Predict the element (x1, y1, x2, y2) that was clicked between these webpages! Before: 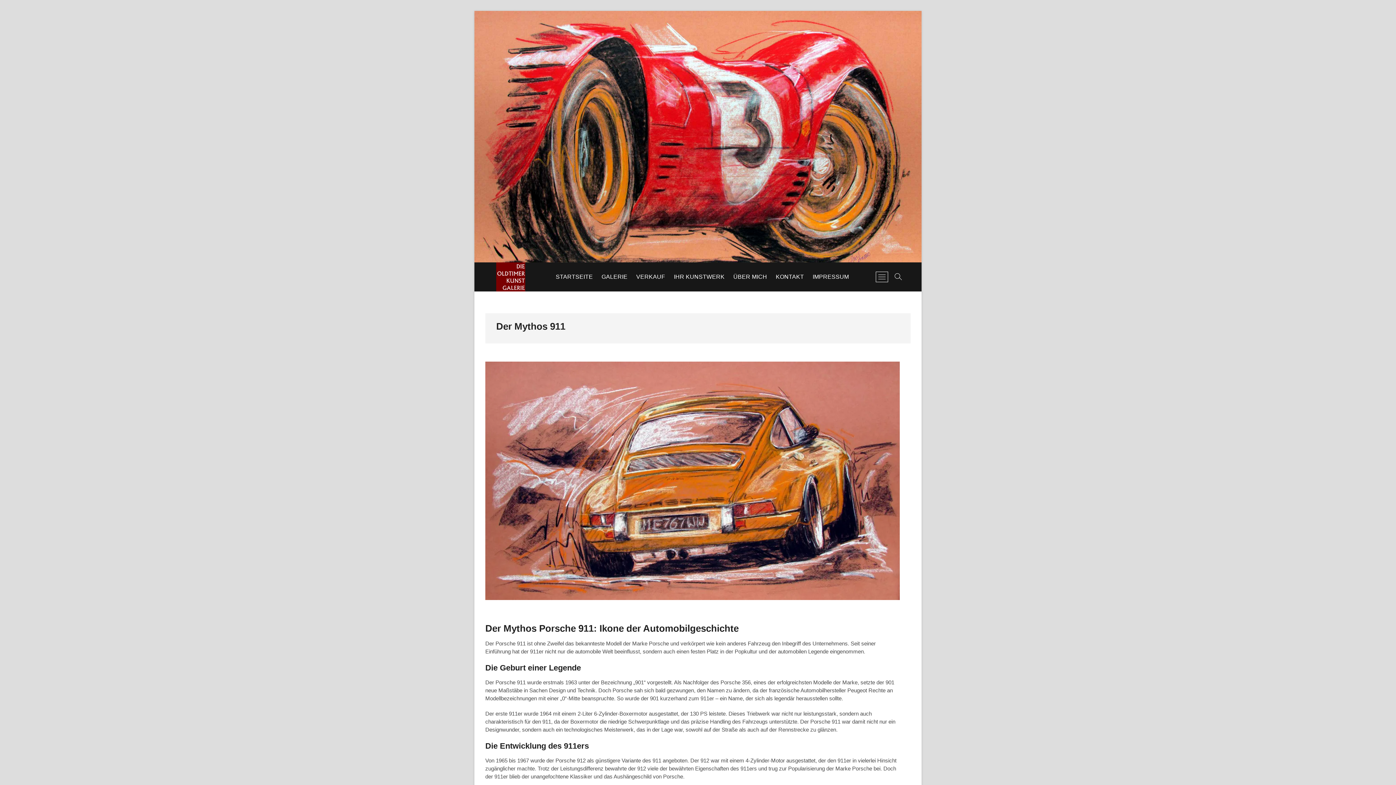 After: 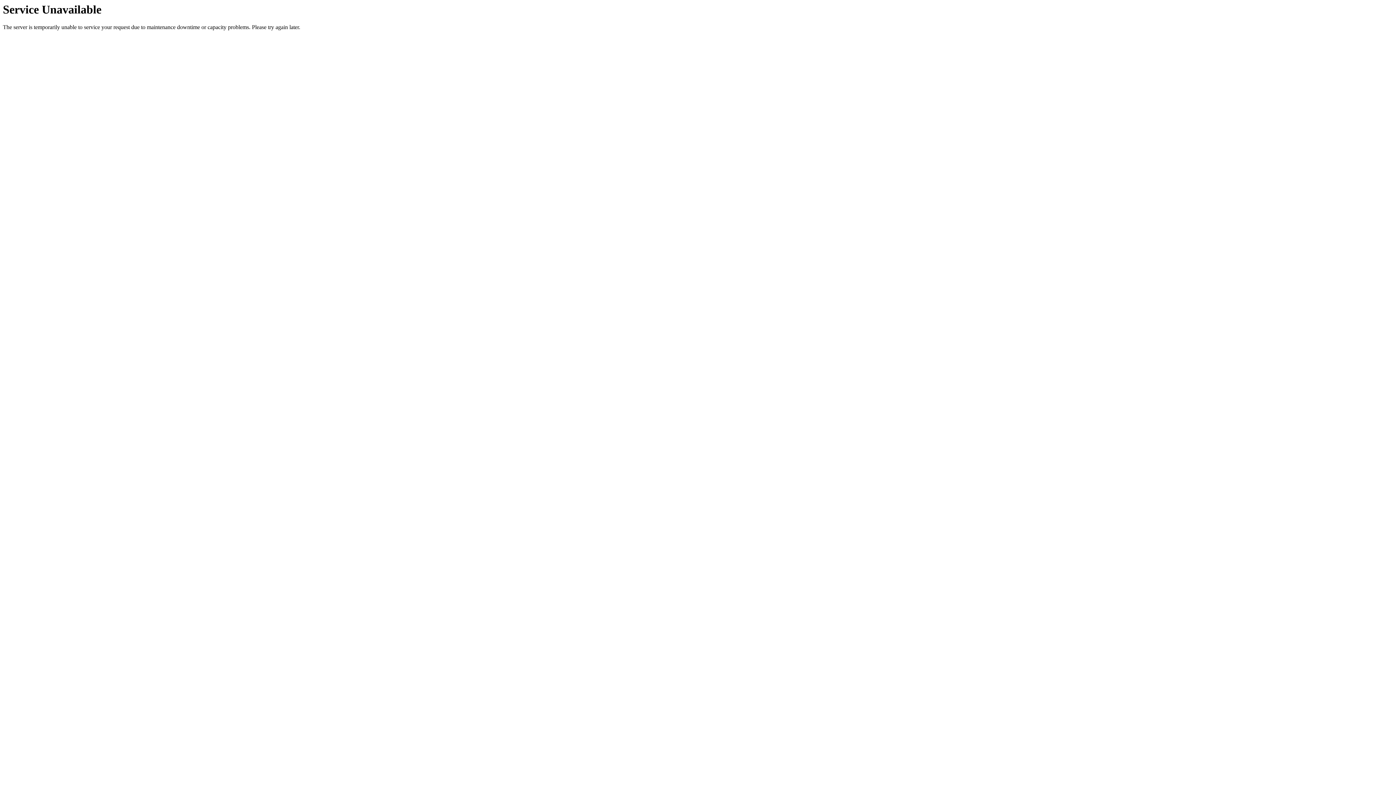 Action: bbox: (496, 263, 525, 269)